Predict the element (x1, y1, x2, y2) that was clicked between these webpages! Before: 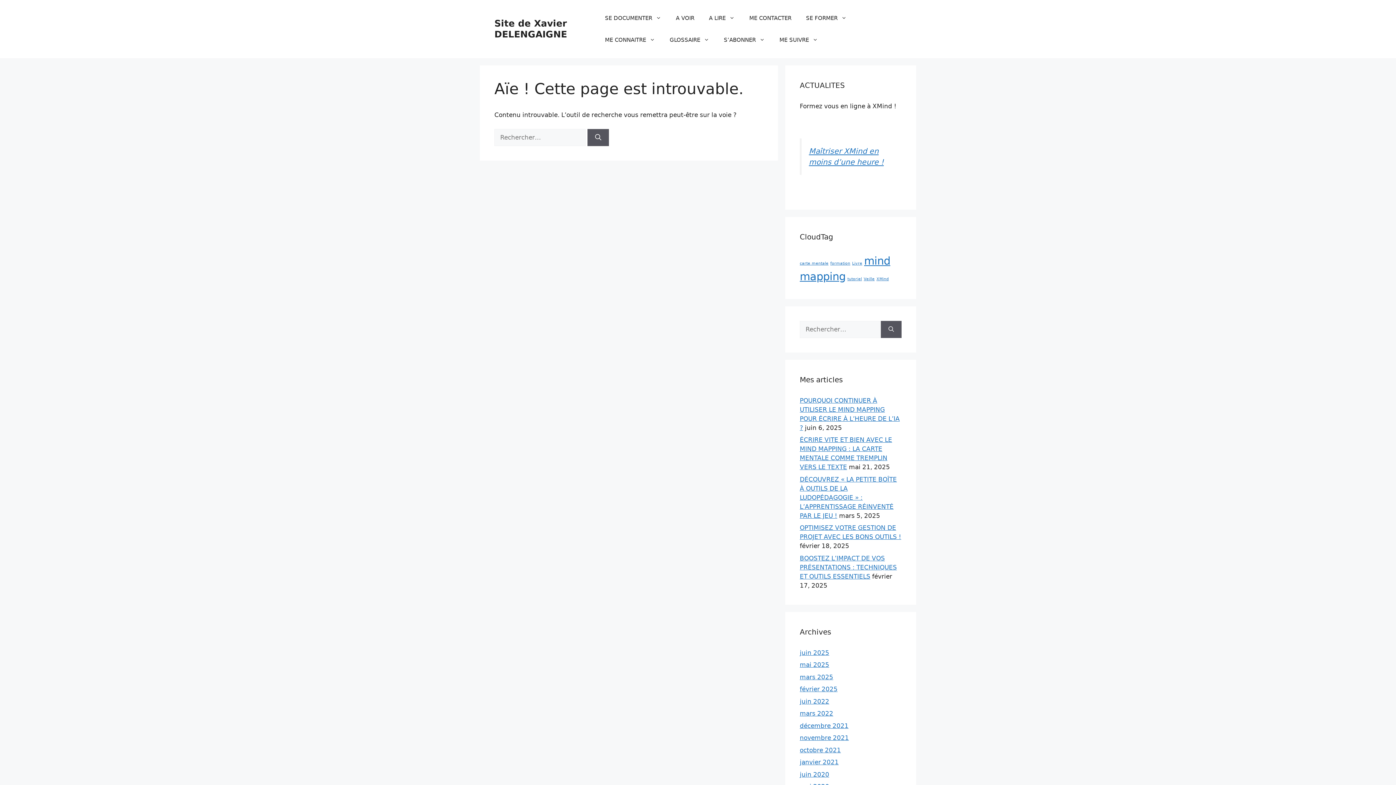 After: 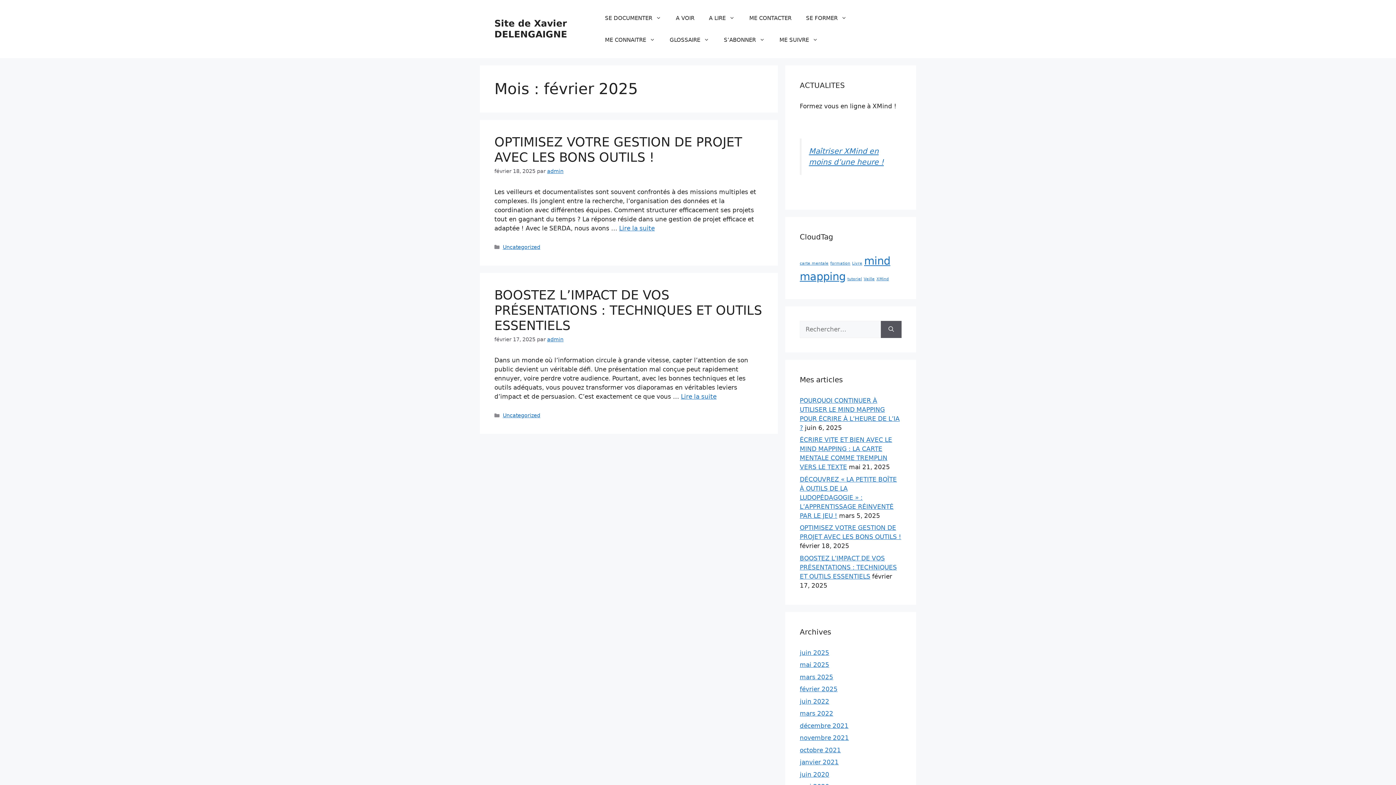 Action: bbox: (800, 685, 837, 693) label: février 2025